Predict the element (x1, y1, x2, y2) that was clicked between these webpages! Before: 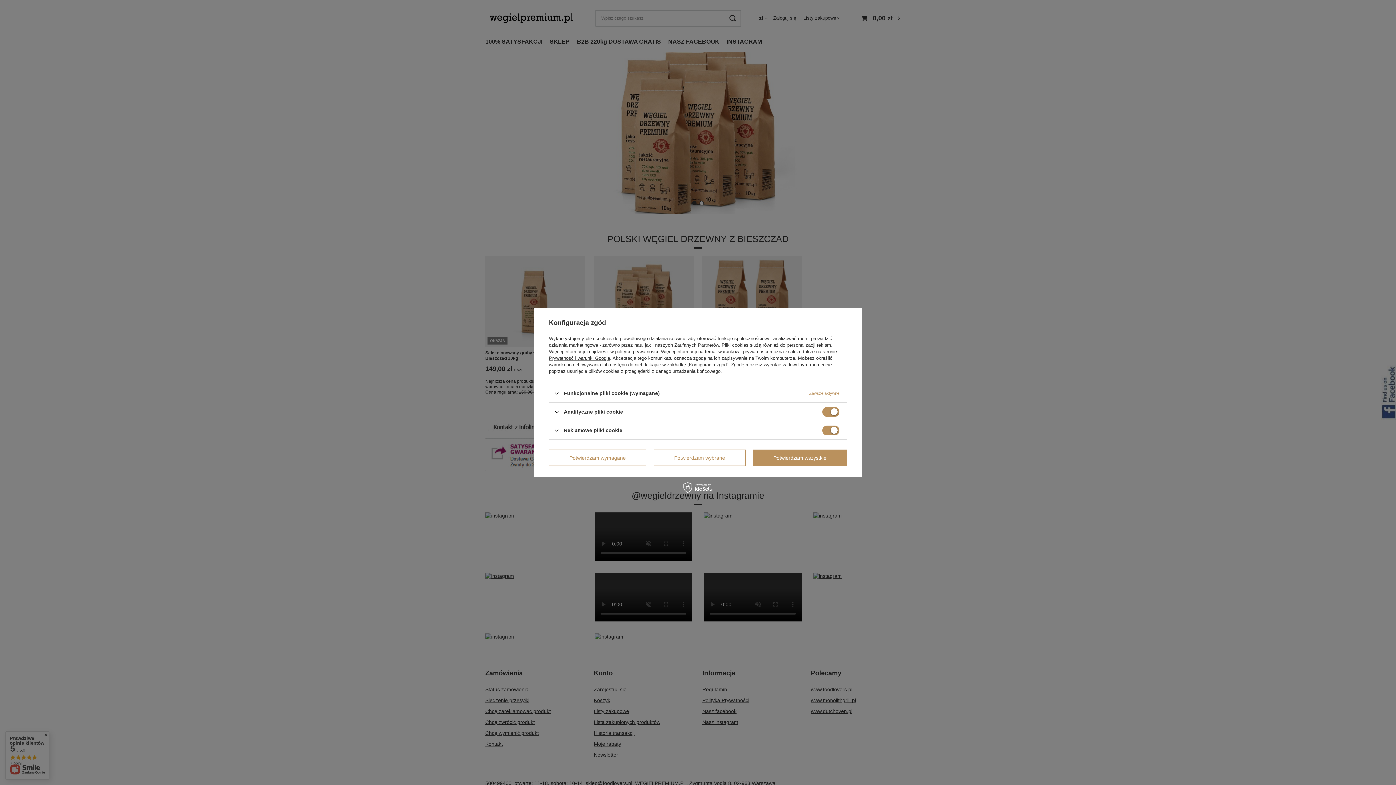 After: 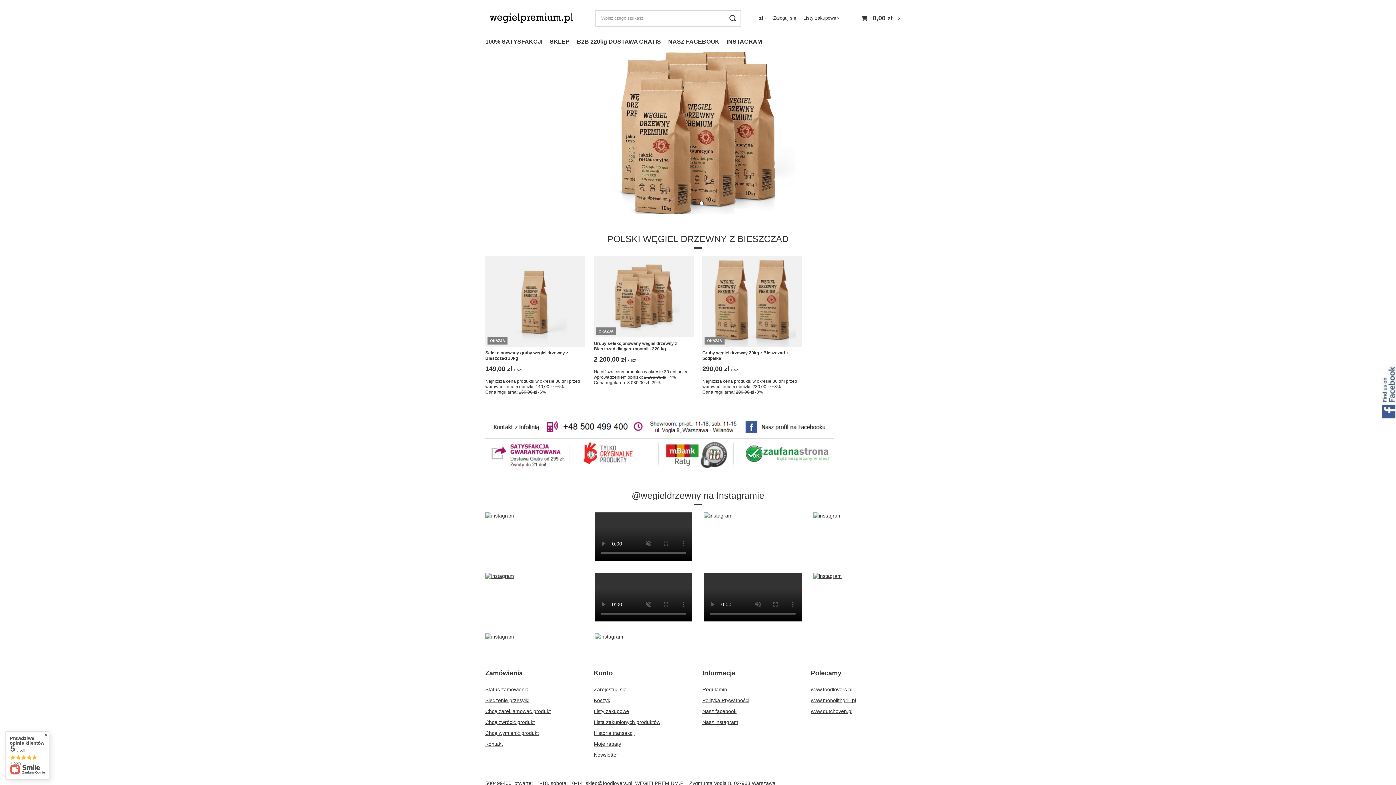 Action: bbox: (653, 449, 745, 466) label: Potwierdzam wybrane